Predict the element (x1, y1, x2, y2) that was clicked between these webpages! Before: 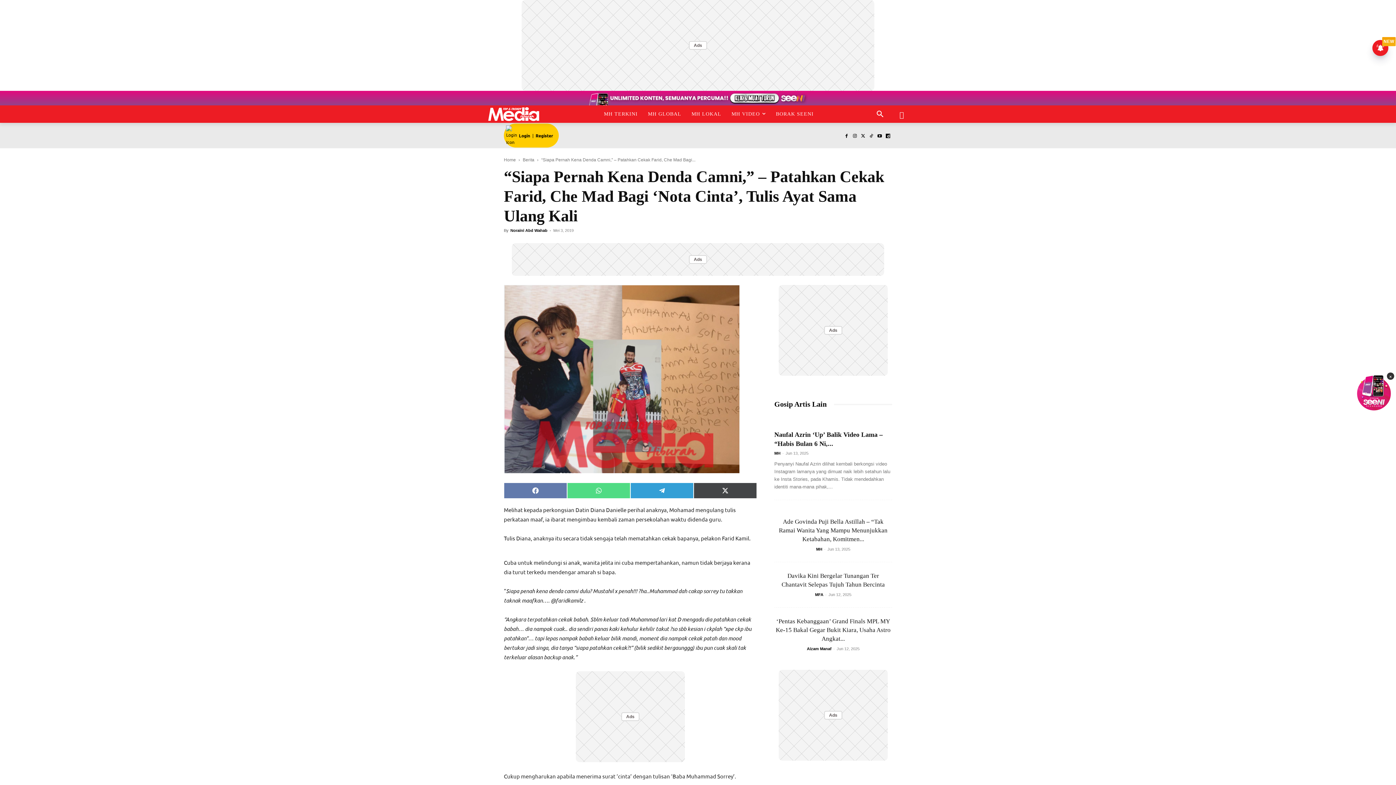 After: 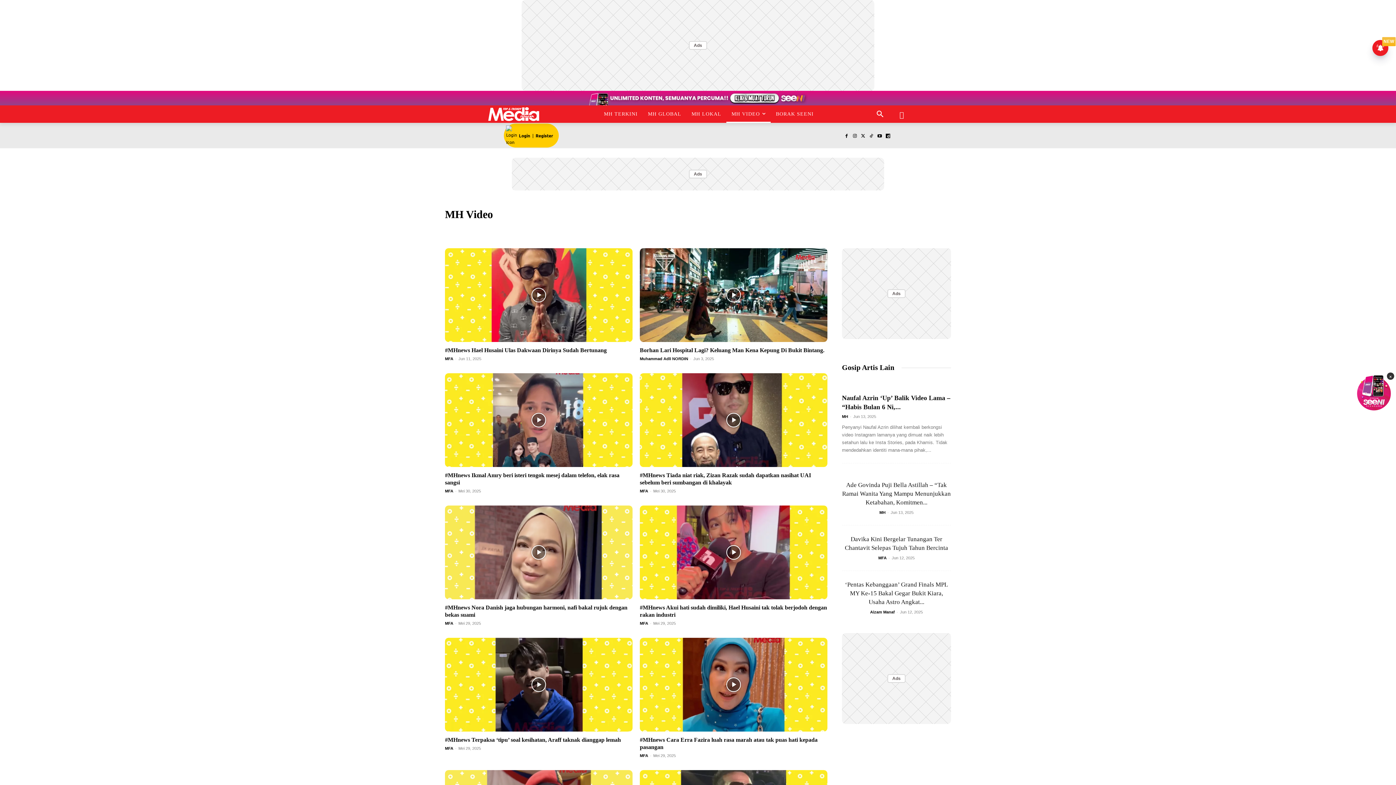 Action: label: MH VIDEO bbox: (726, 105, 771, 122)